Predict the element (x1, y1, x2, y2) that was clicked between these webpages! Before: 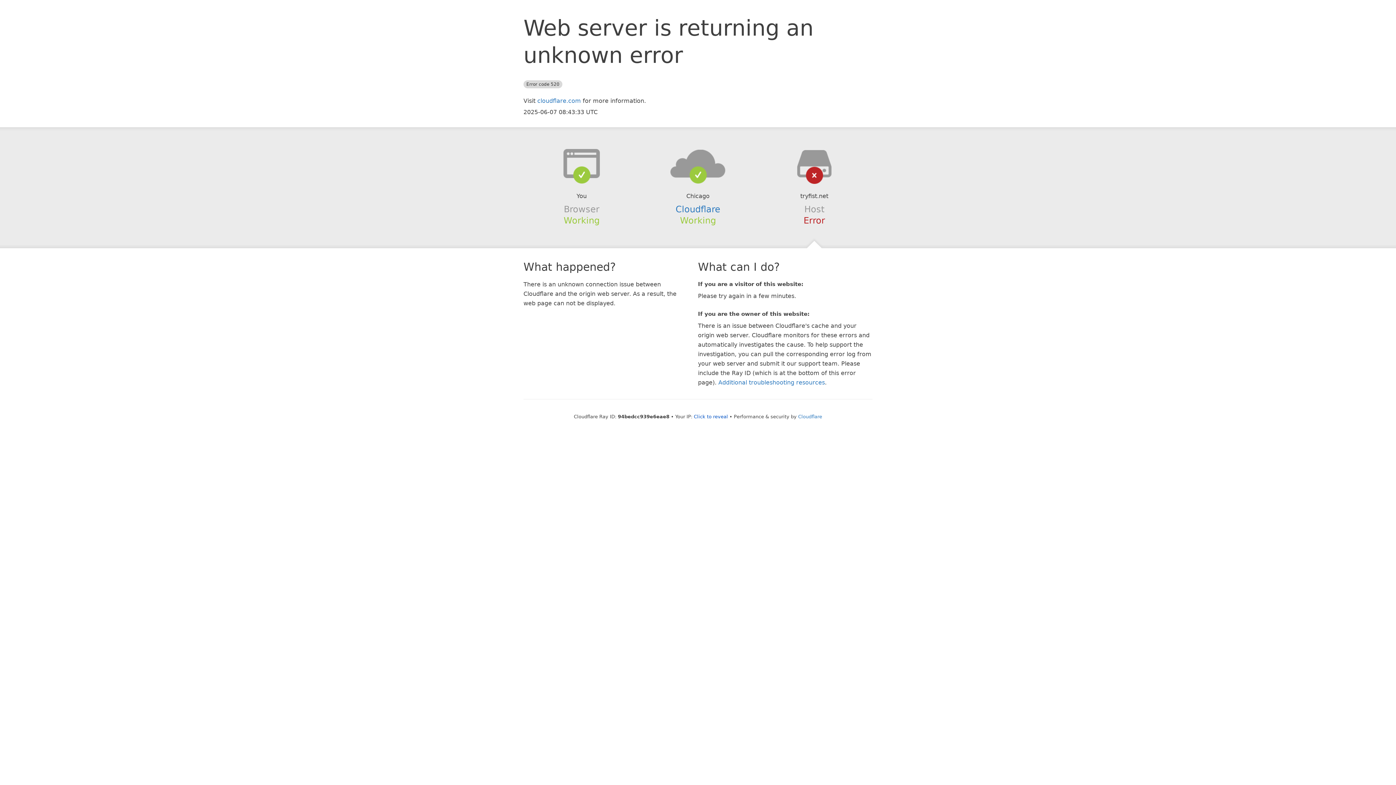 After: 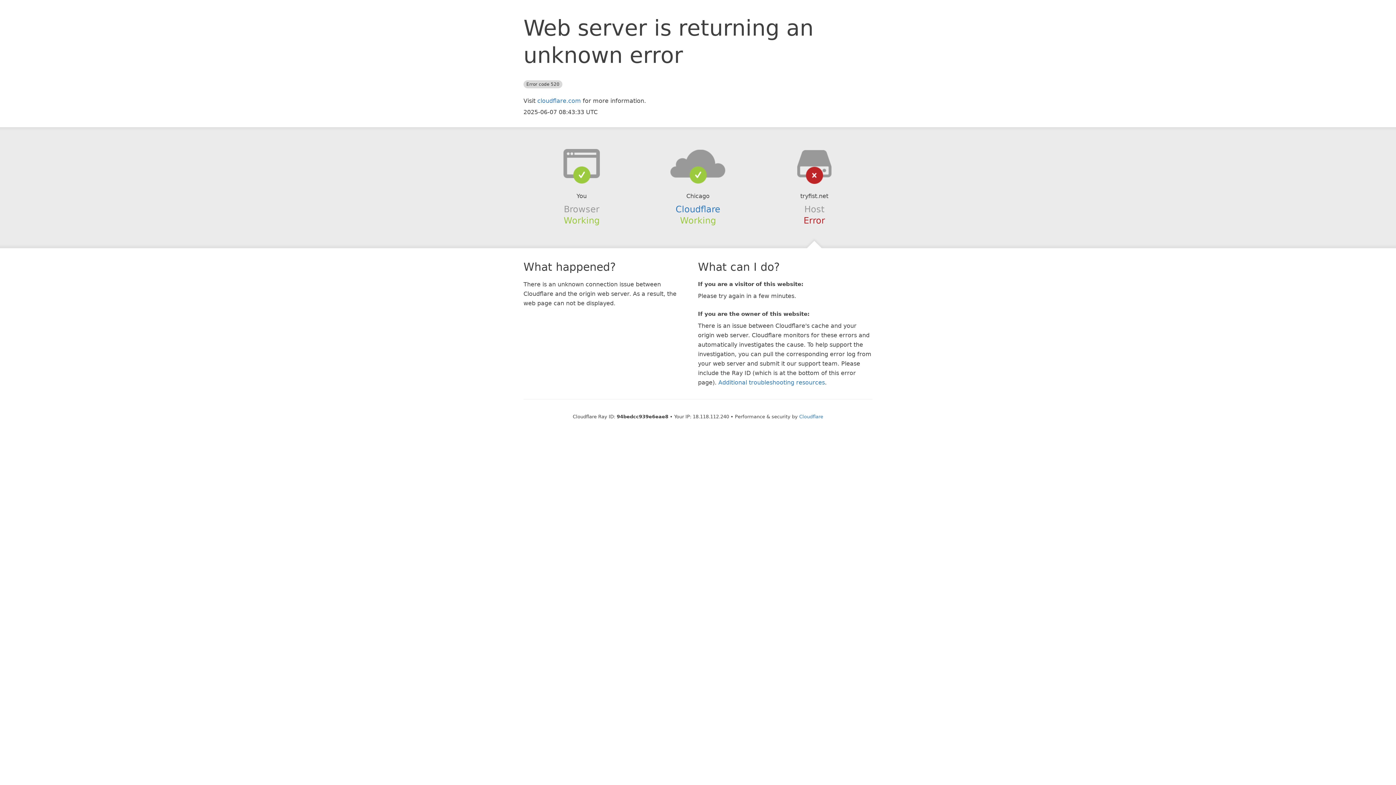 Action: bbox: (694, 414, 728, 419) label: Click to reveal